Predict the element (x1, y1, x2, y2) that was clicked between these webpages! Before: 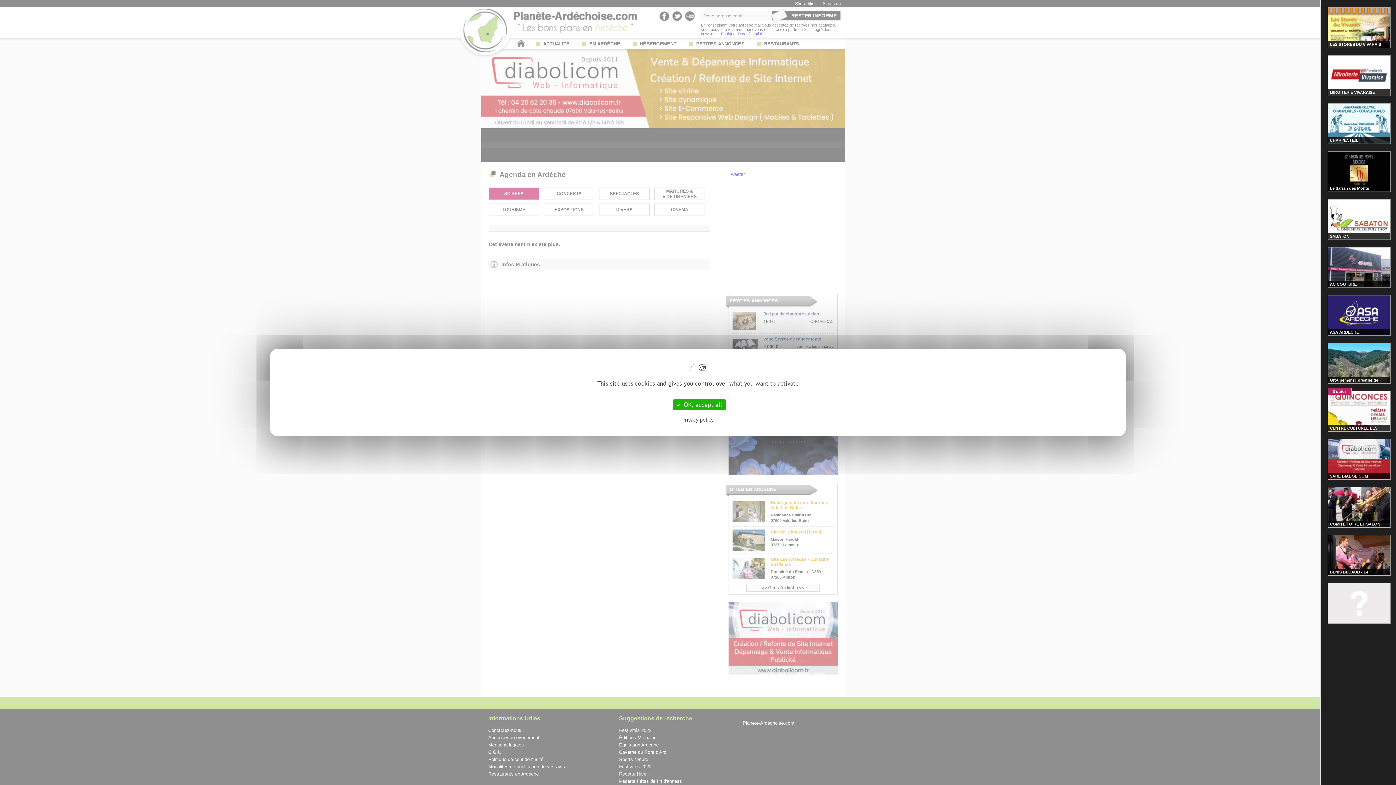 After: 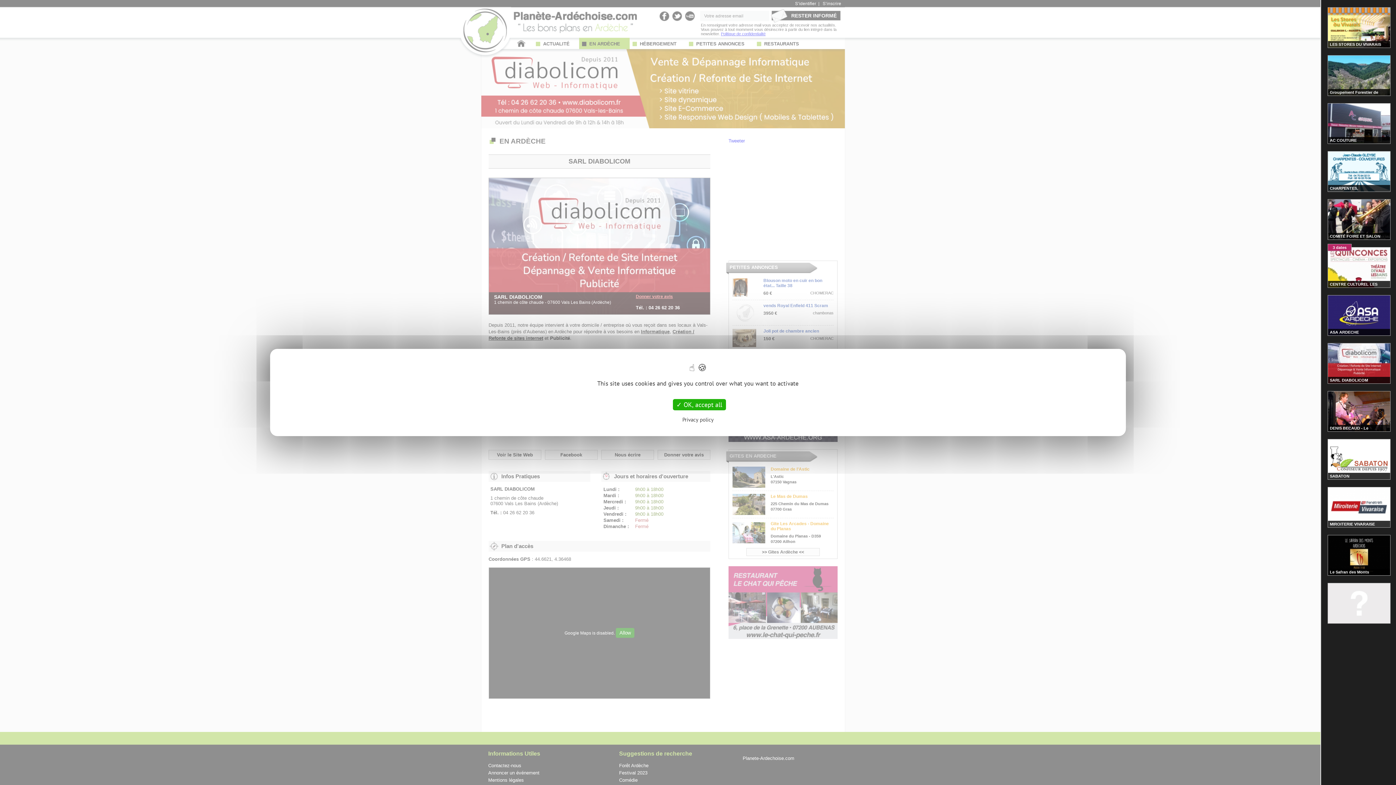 Action: bbox: (1330, 474, 1368, 478) label: SARL DIABOLICOM